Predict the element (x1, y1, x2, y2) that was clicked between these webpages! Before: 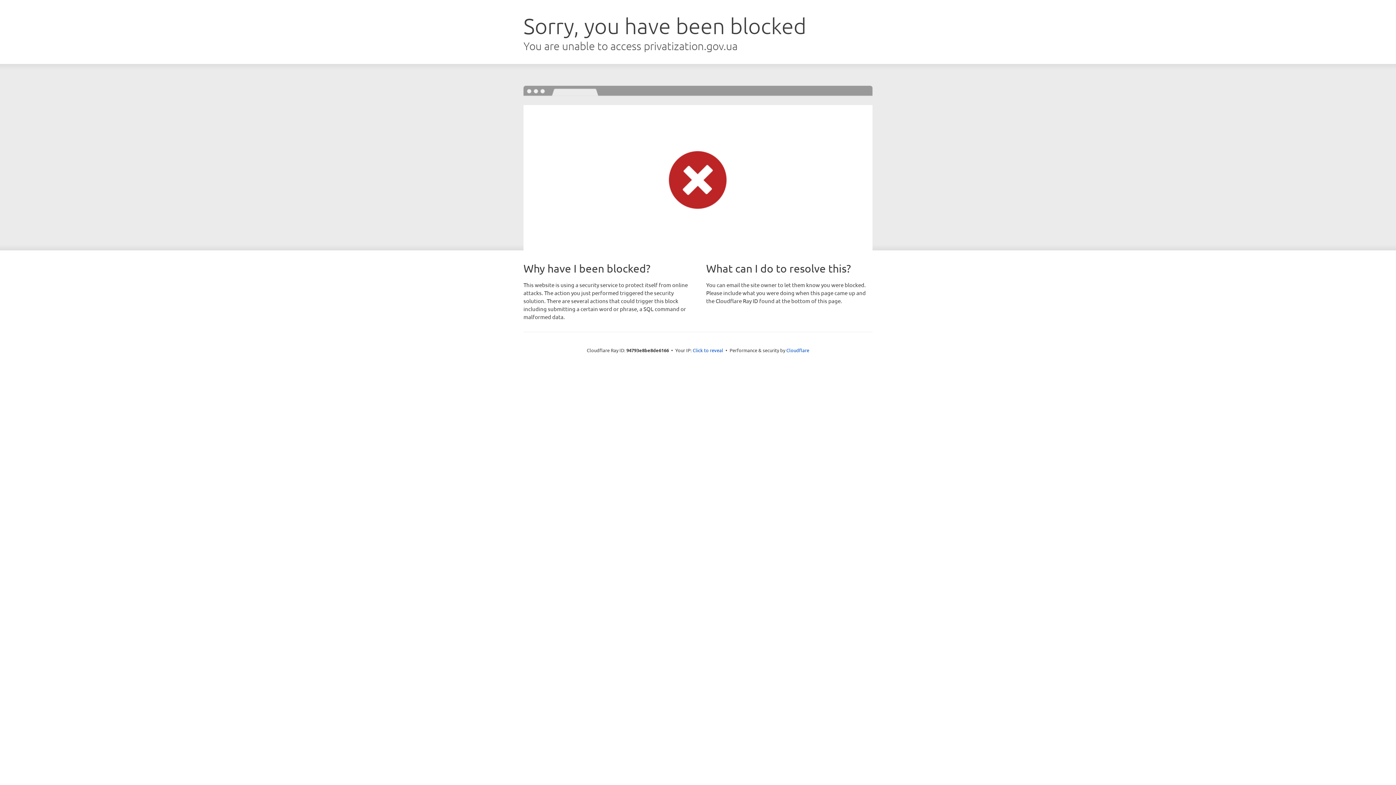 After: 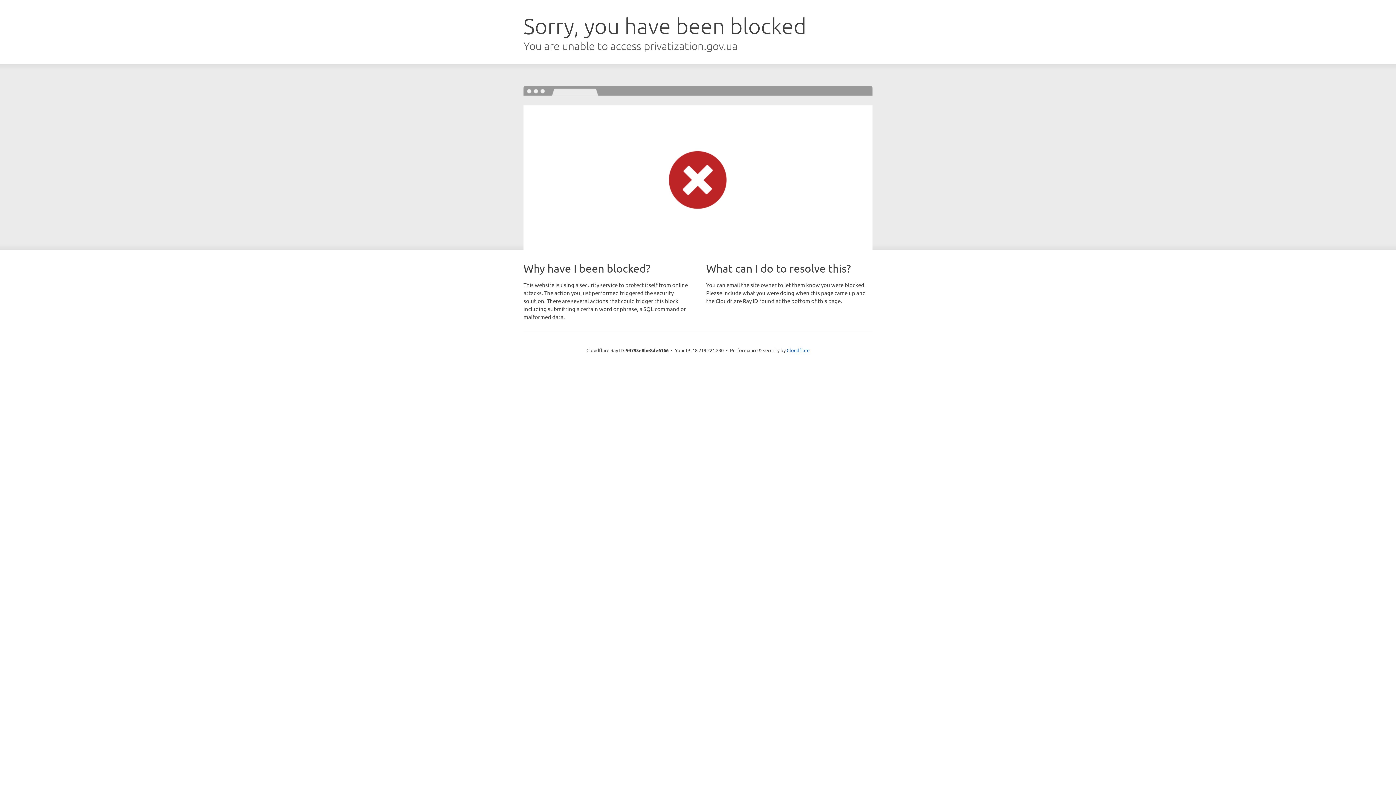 Action: label: Click to reveal bbox: (692, 346, 723, 353)